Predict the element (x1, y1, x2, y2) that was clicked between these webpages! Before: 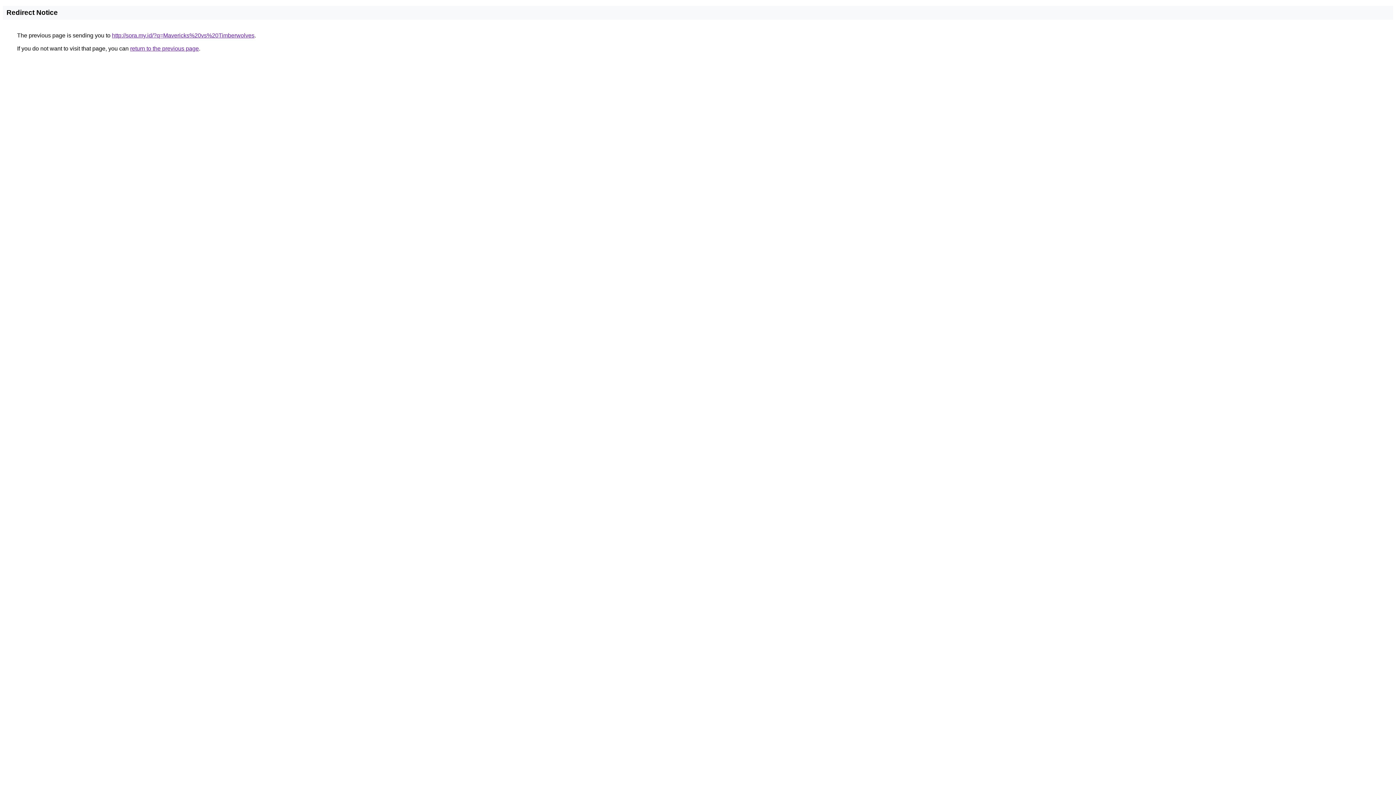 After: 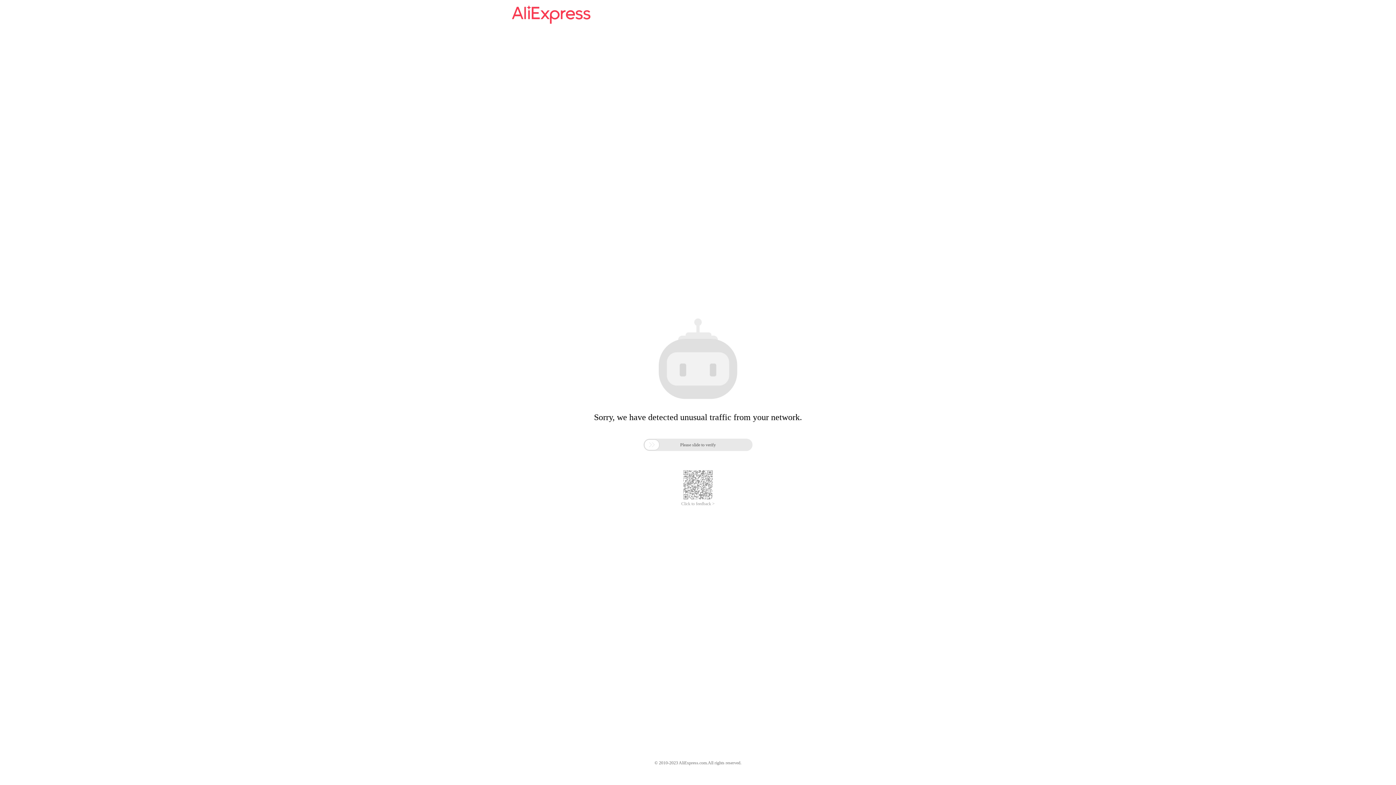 Action: label: http://sora.my.id/?q=Mavericks%20vs%20Timberwolves bbox: (112, 32, 254, 38)